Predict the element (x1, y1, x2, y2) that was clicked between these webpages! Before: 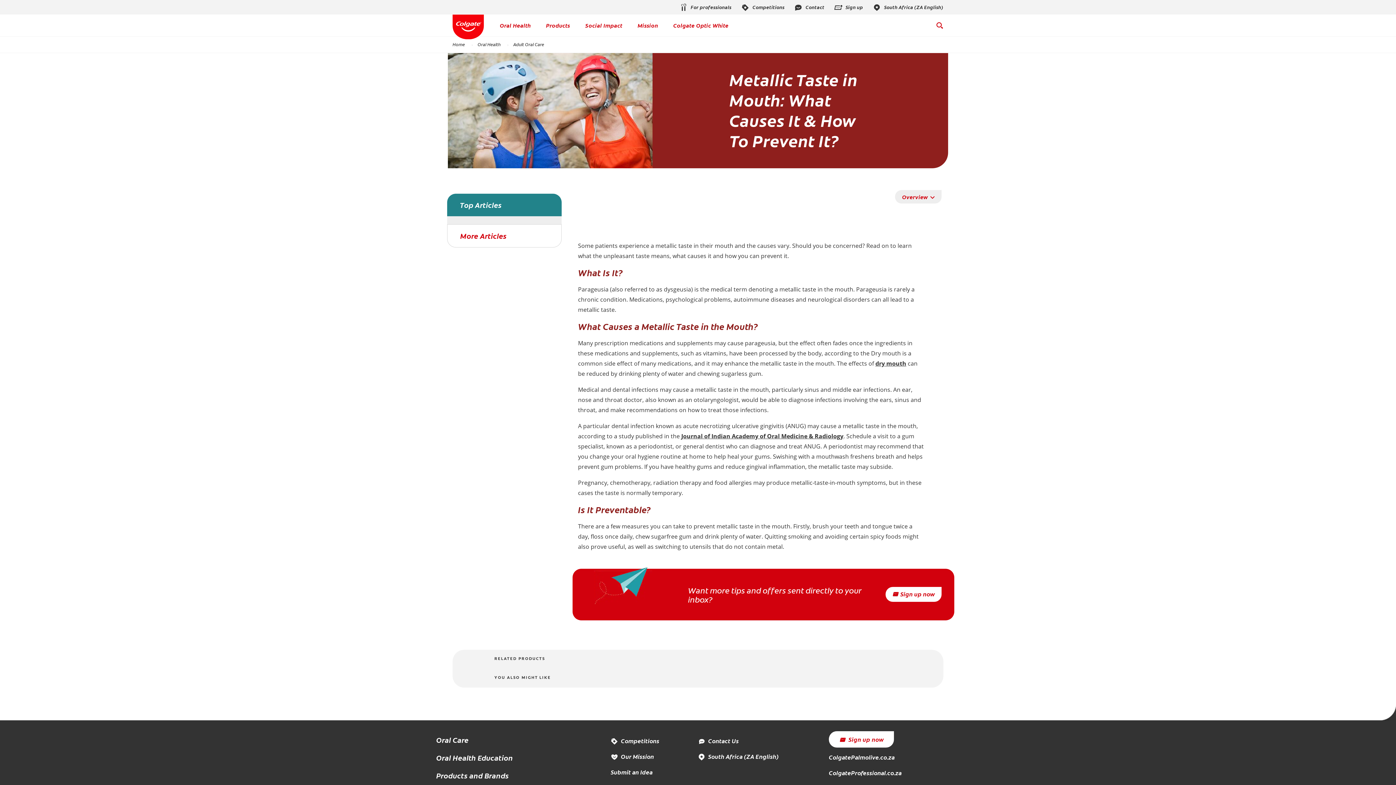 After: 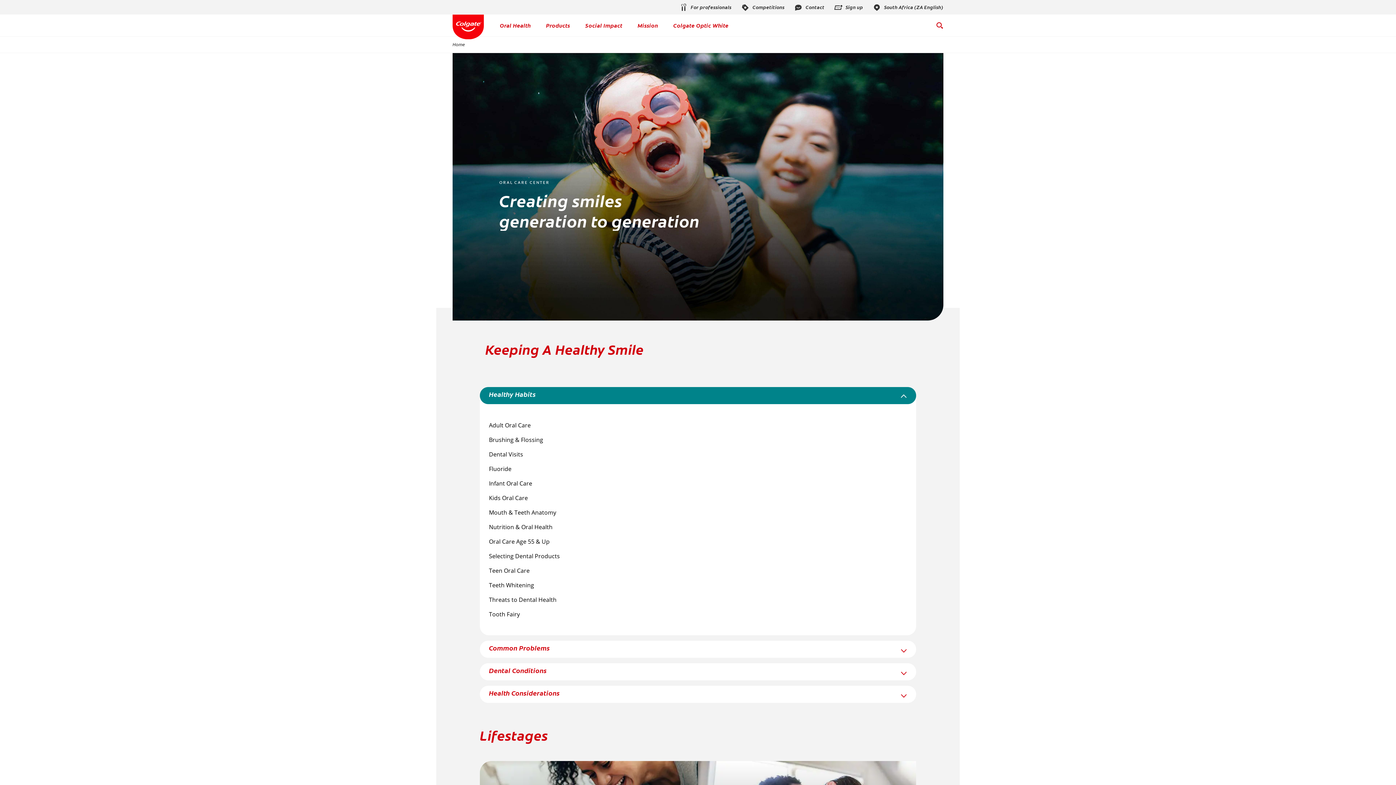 Action: label: Oral Health bbox: (473, 41, 505, 47)